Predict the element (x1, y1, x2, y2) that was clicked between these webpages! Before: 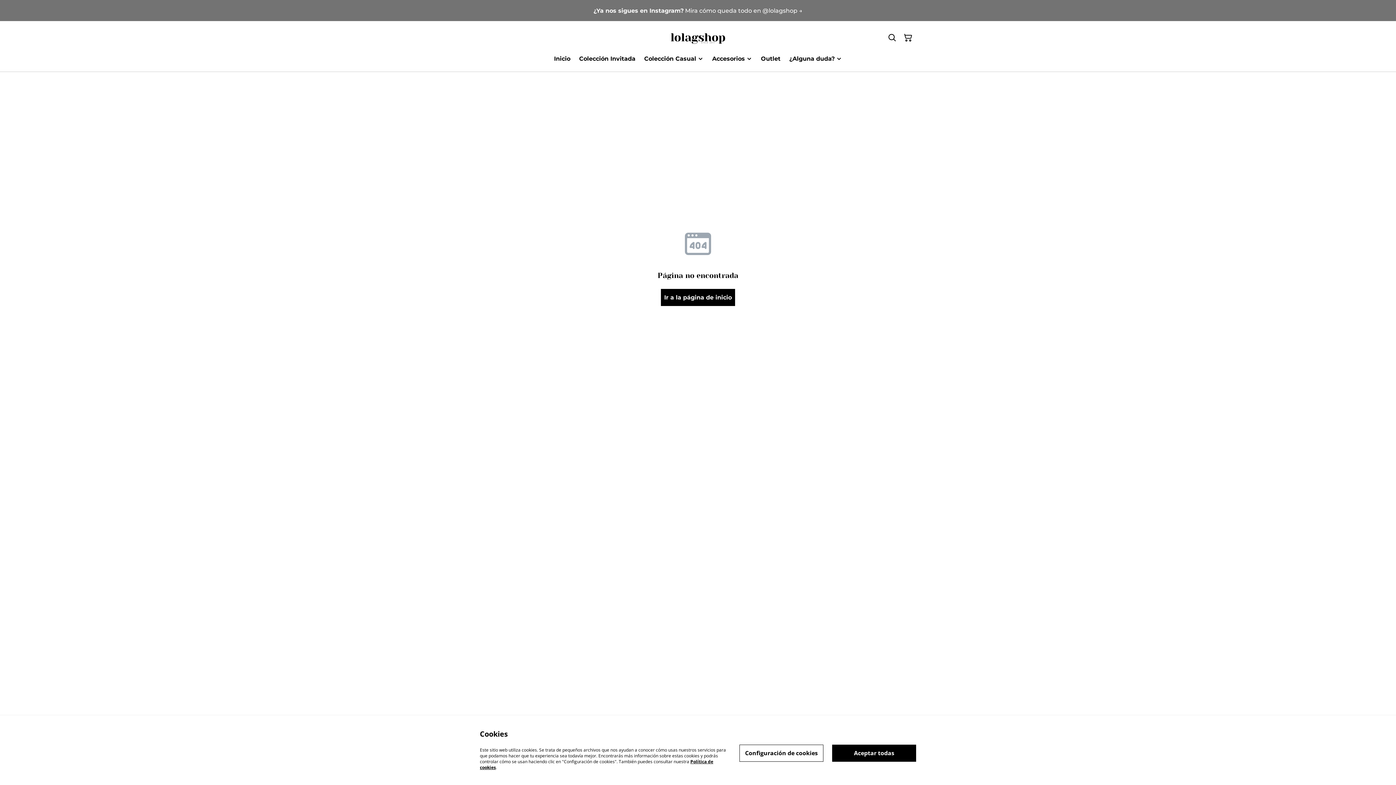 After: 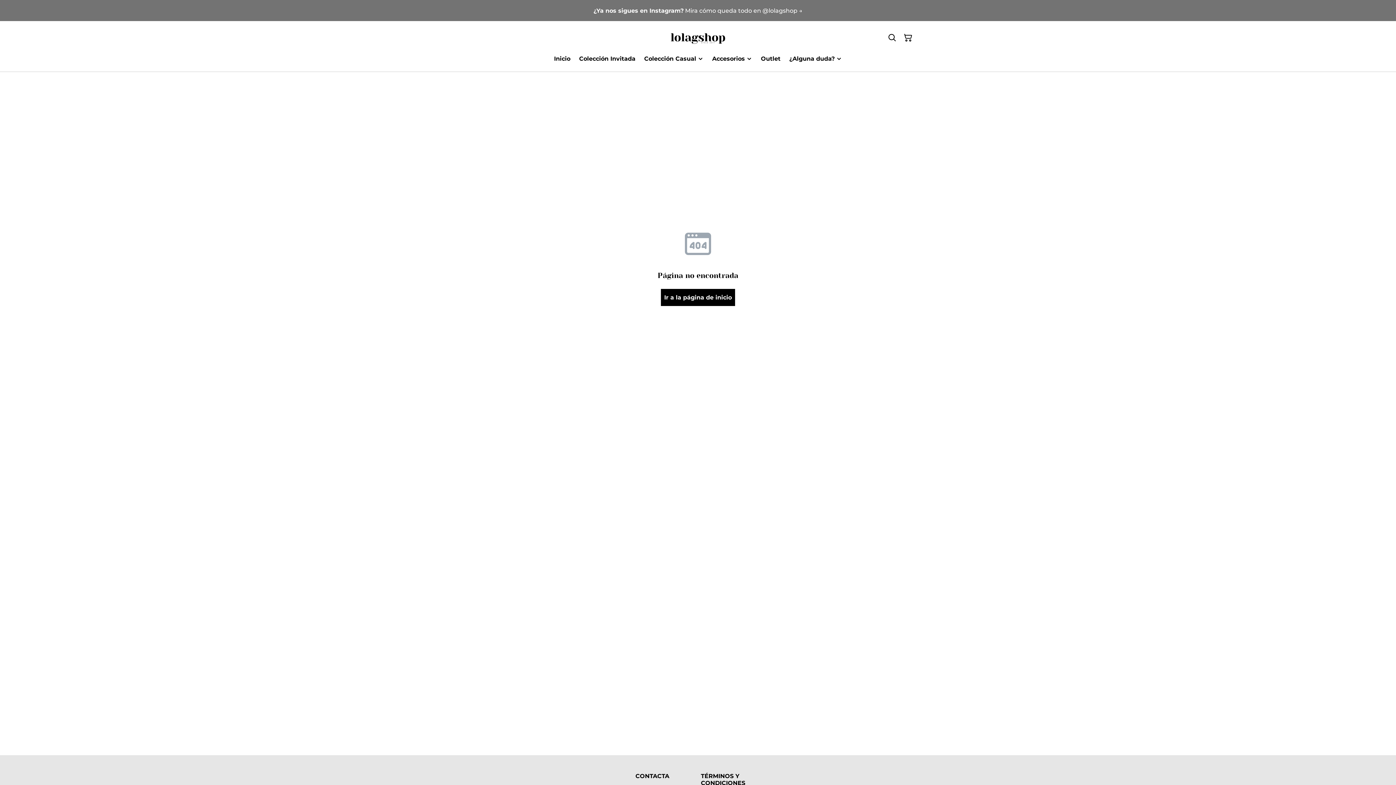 Action: label: Aceptar todas bbox: (832, 744, 916, 762)